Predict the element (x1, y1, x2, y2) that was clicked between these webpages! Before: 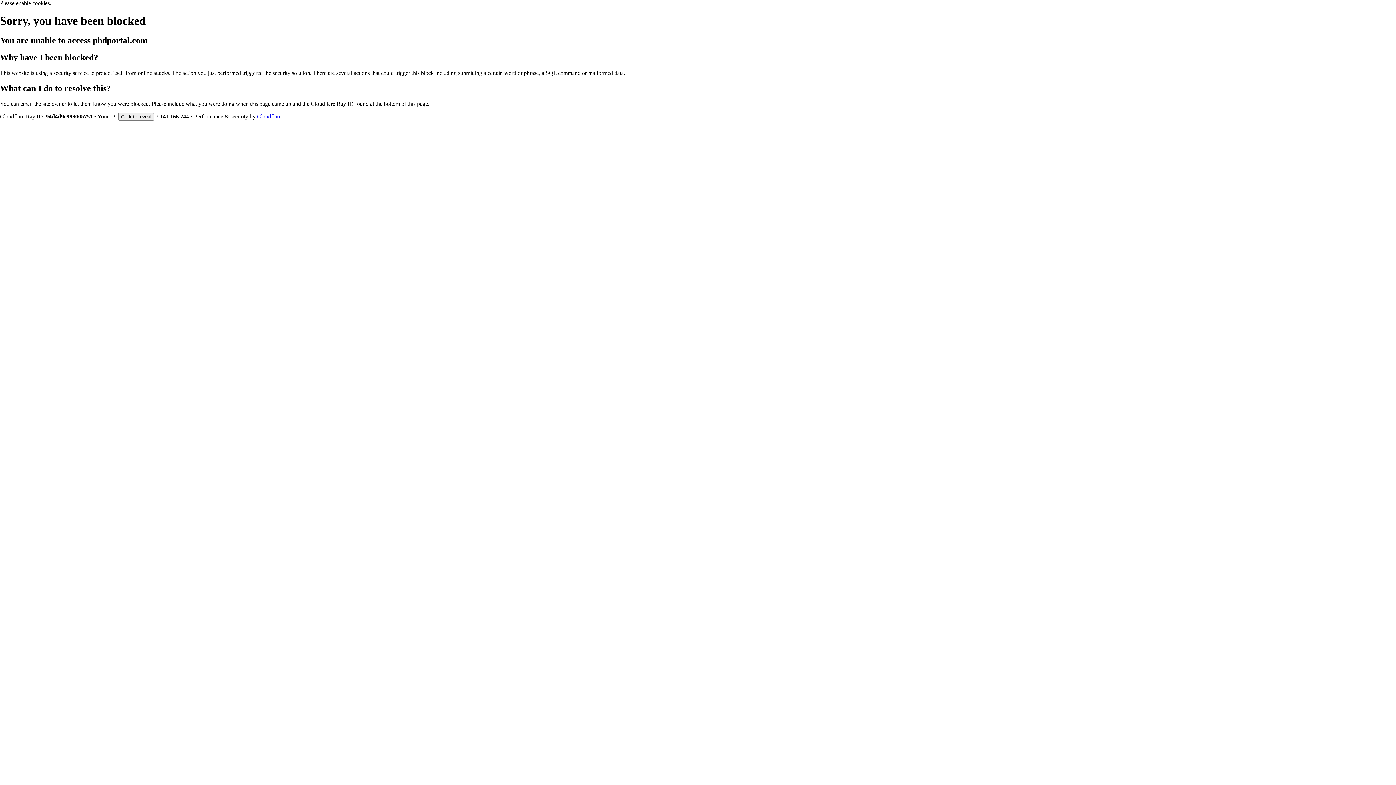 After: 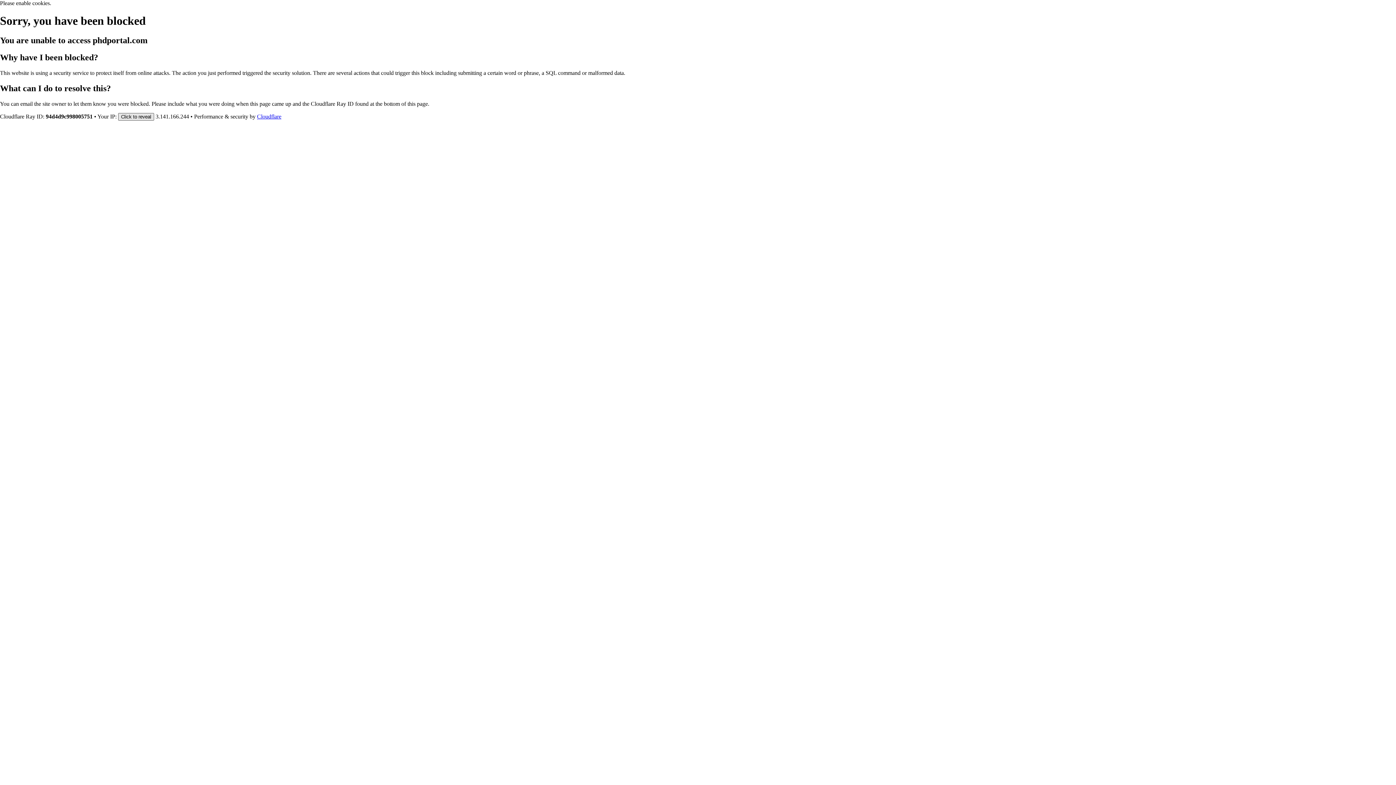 Action: bbox: (118, 112, 154, 120) label: Click to reveal